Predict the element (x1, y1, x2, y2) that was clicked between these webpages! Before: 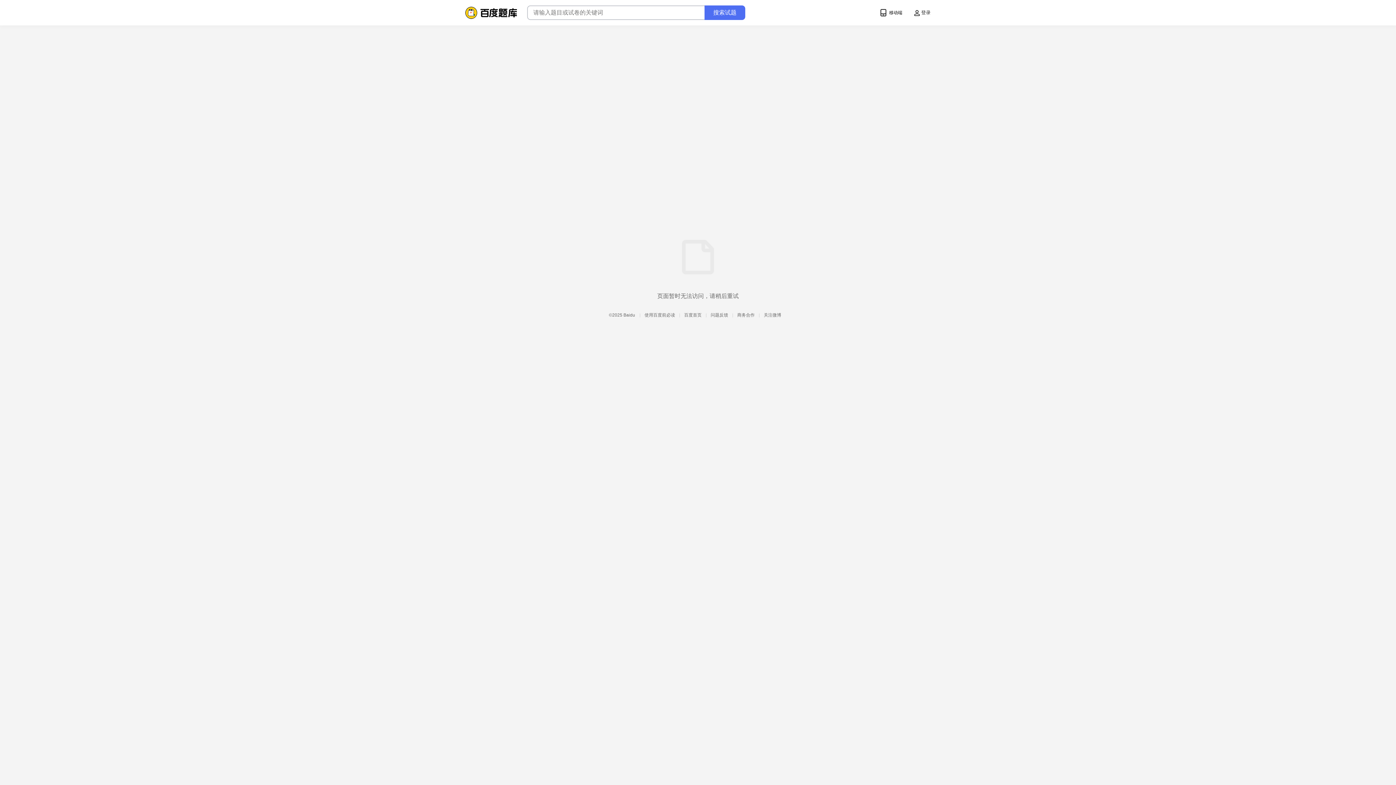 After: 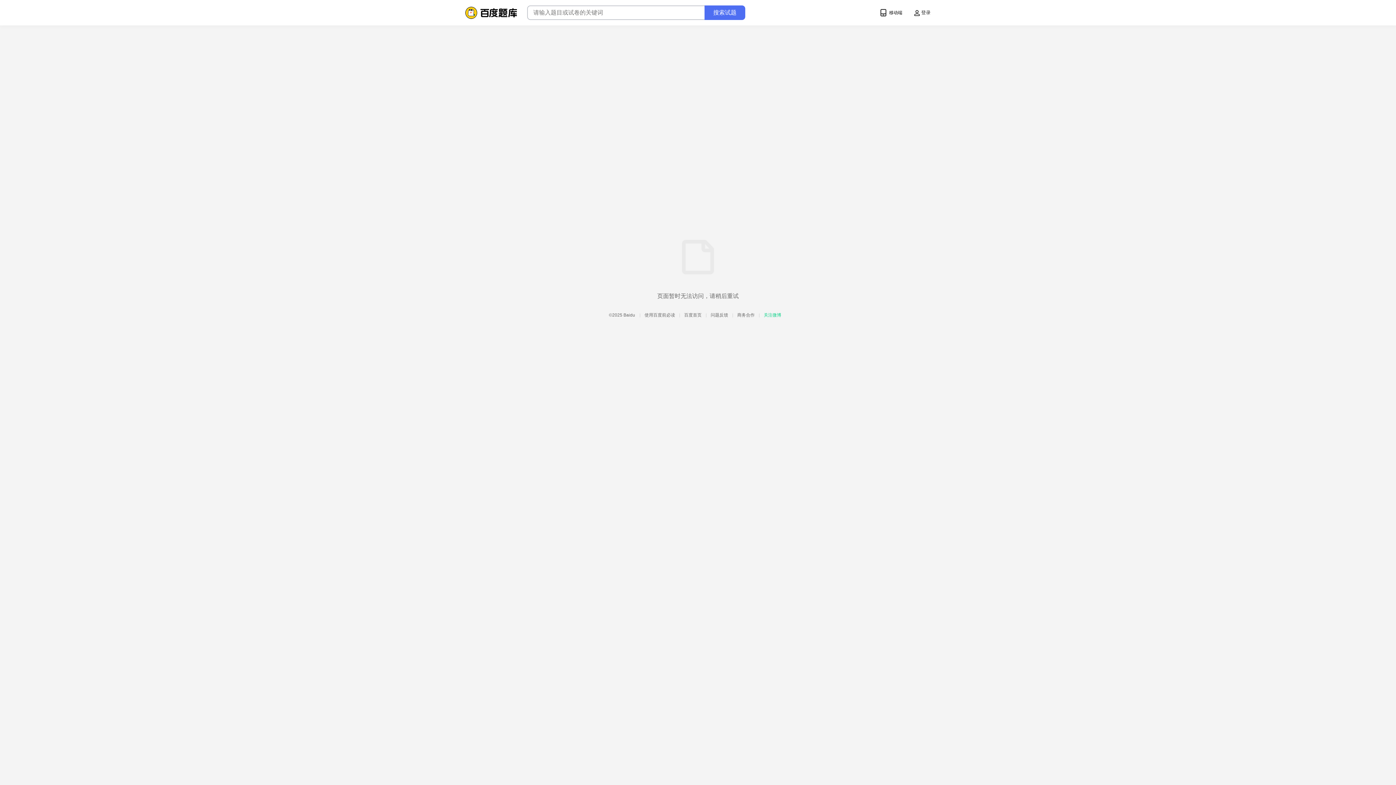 Action: label:  关注微博 bbox: (762, 312, 781, 317)